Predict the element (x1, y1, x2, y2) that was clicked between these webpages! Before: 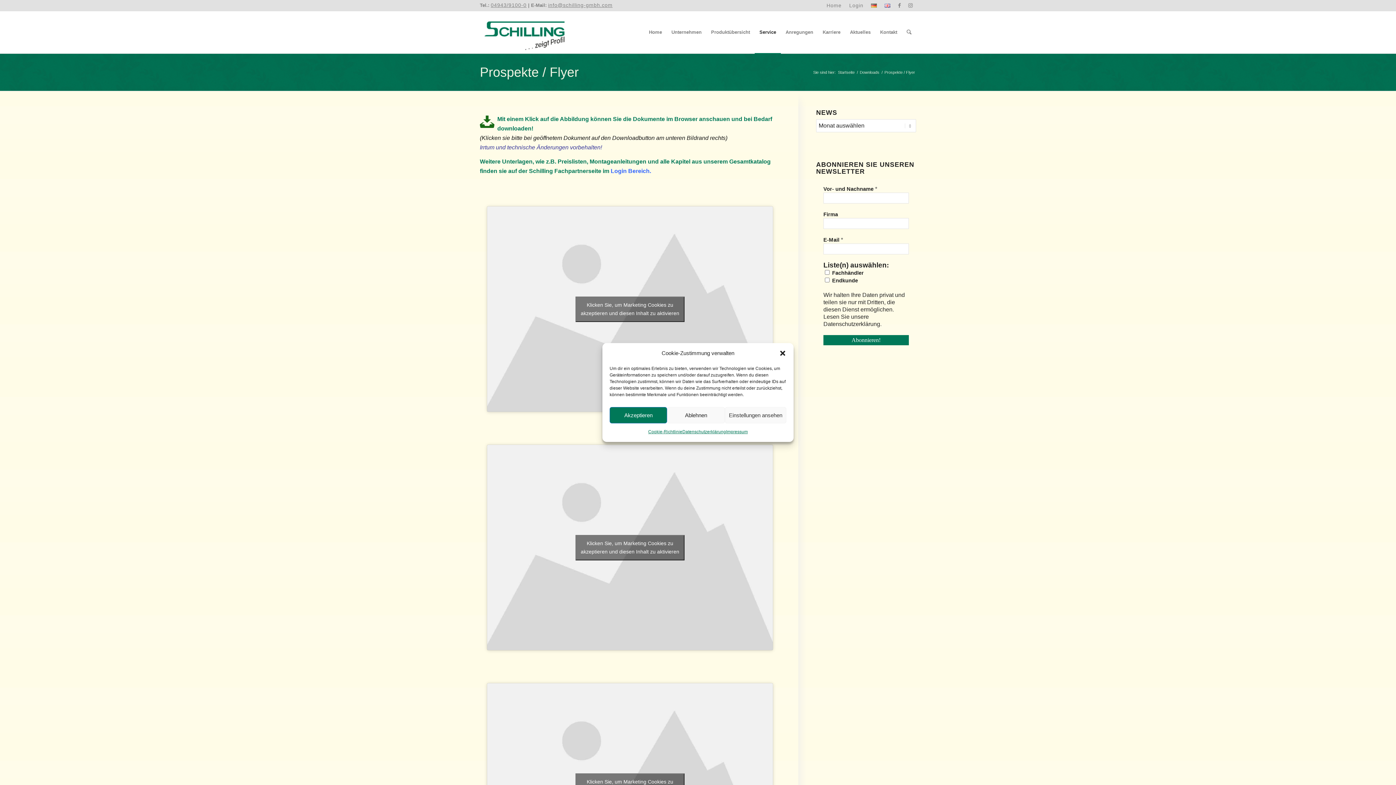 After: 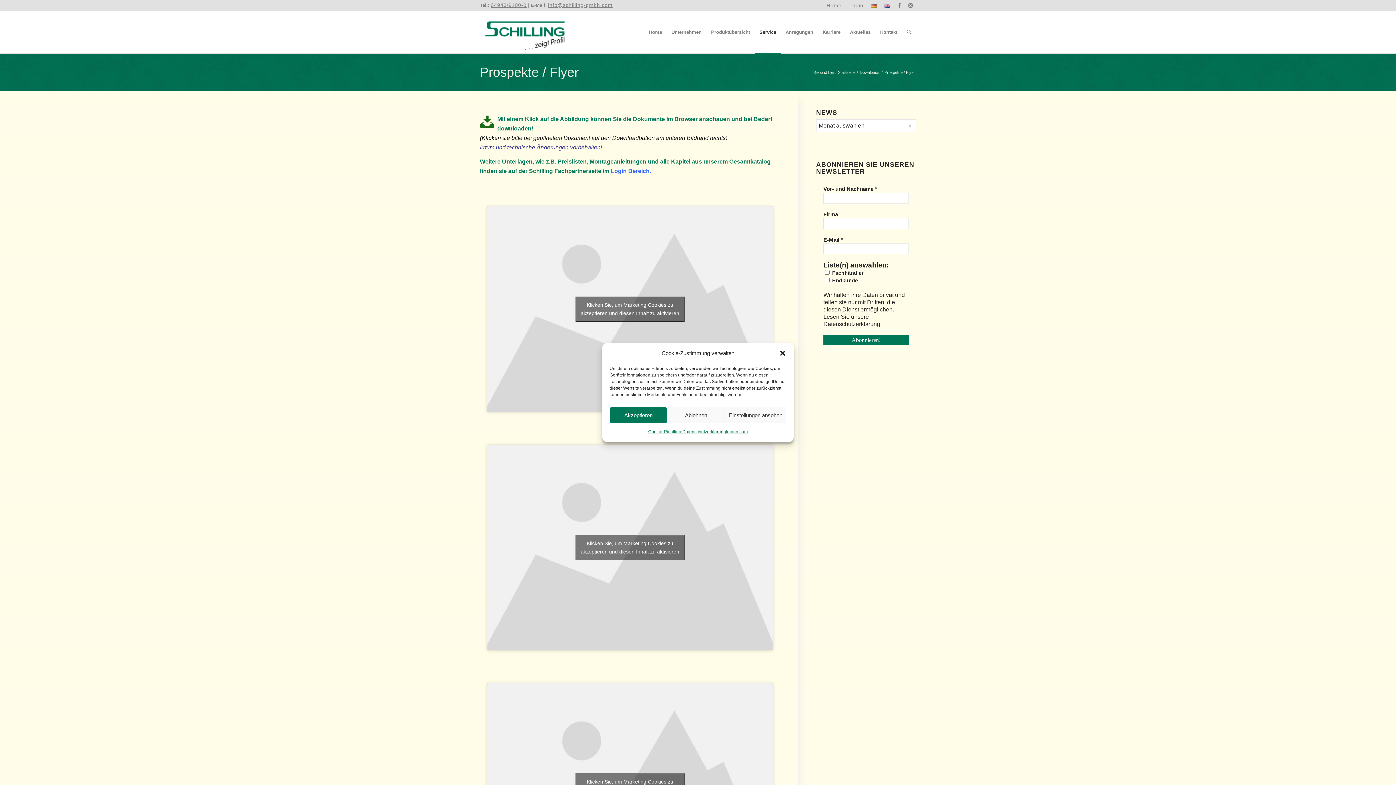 Action: bbox: (480, 64, 578, 79) label: Prospekte / Flyer